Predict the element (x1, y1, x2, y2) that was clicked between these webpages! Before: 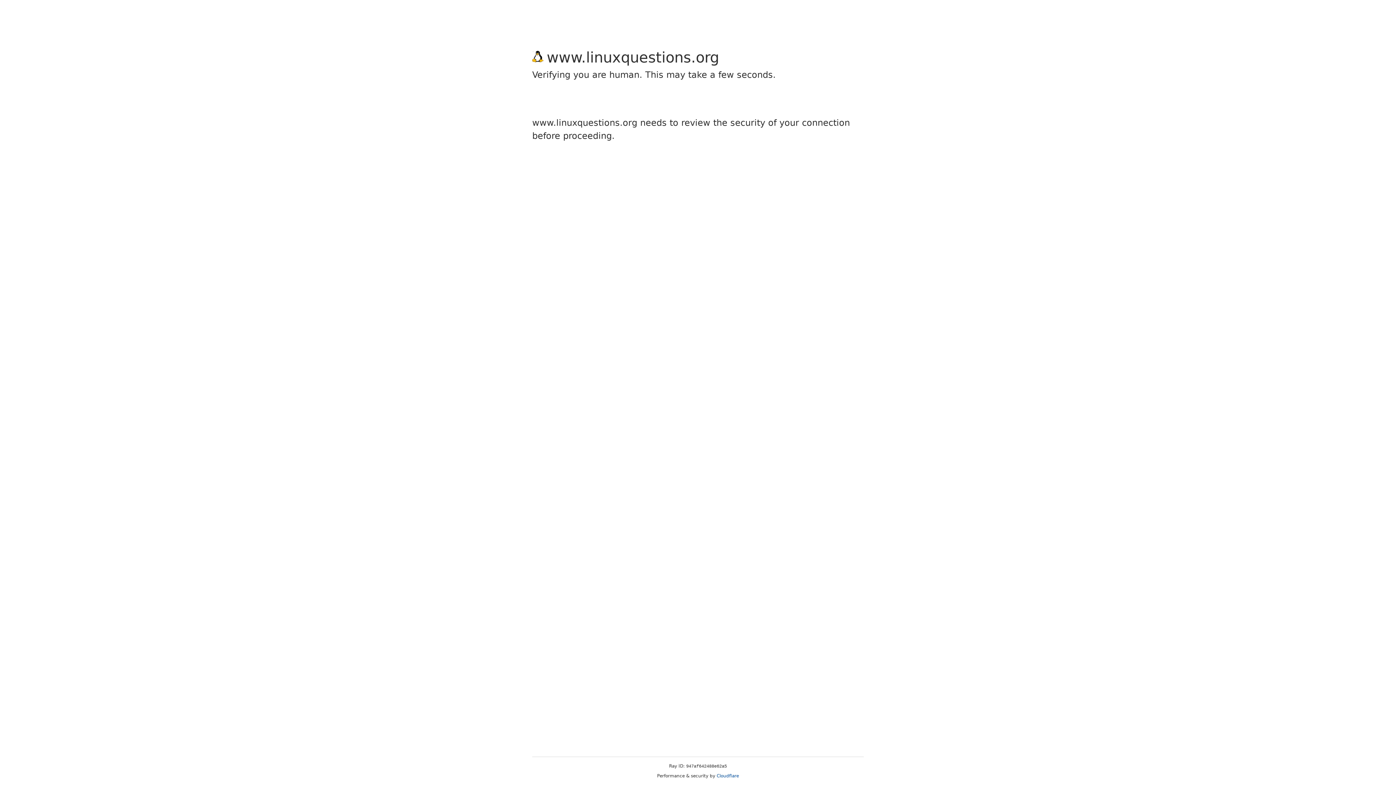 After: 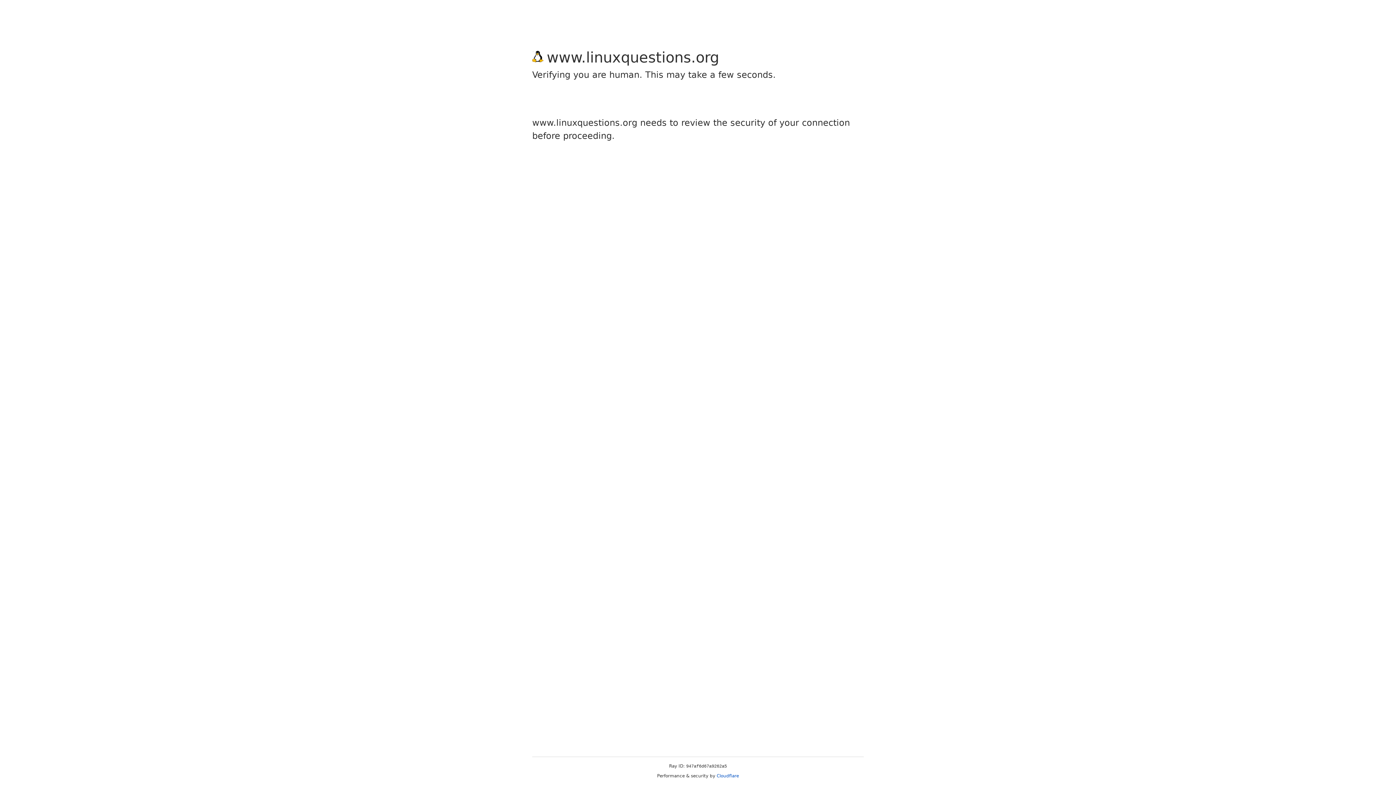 Action: bbox: (716, 773, 739, 778) label: Cloudflare